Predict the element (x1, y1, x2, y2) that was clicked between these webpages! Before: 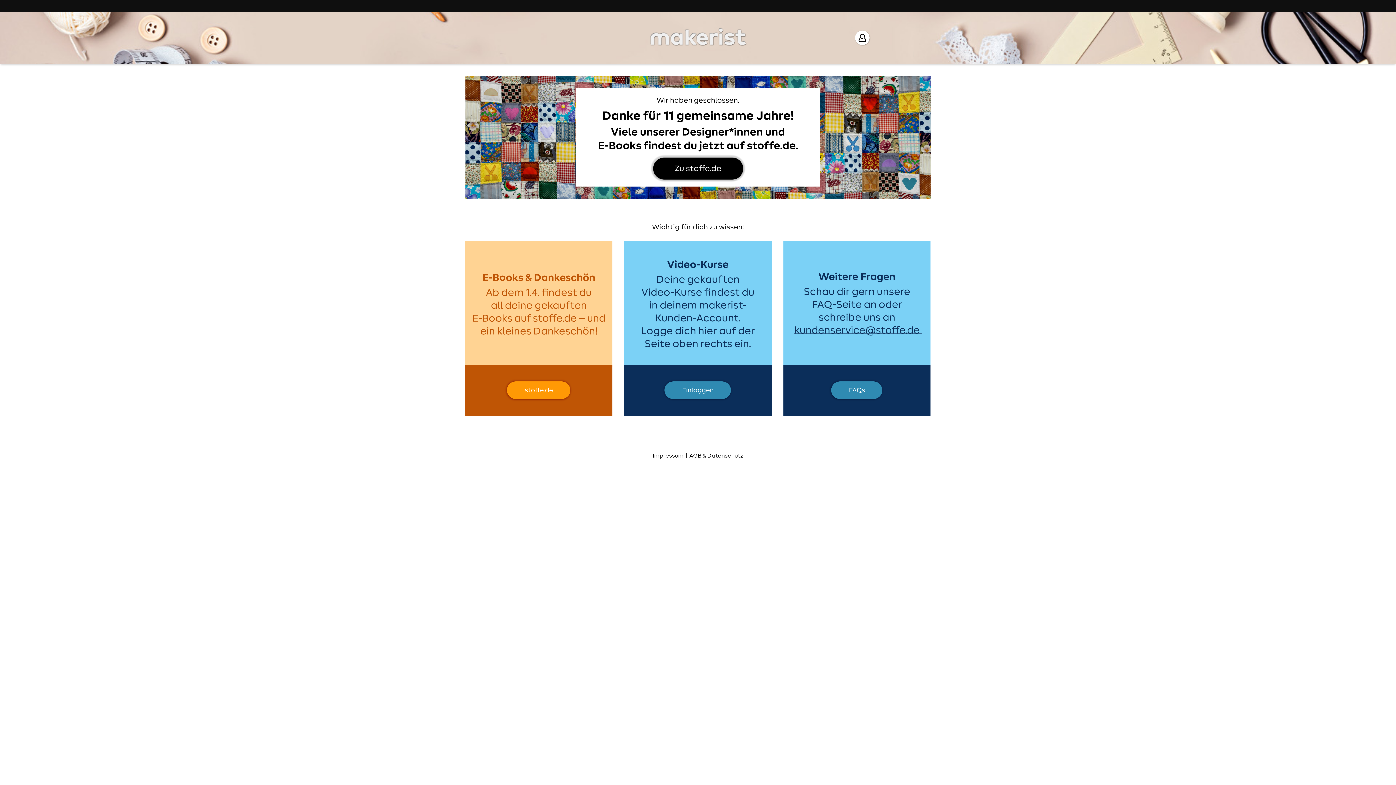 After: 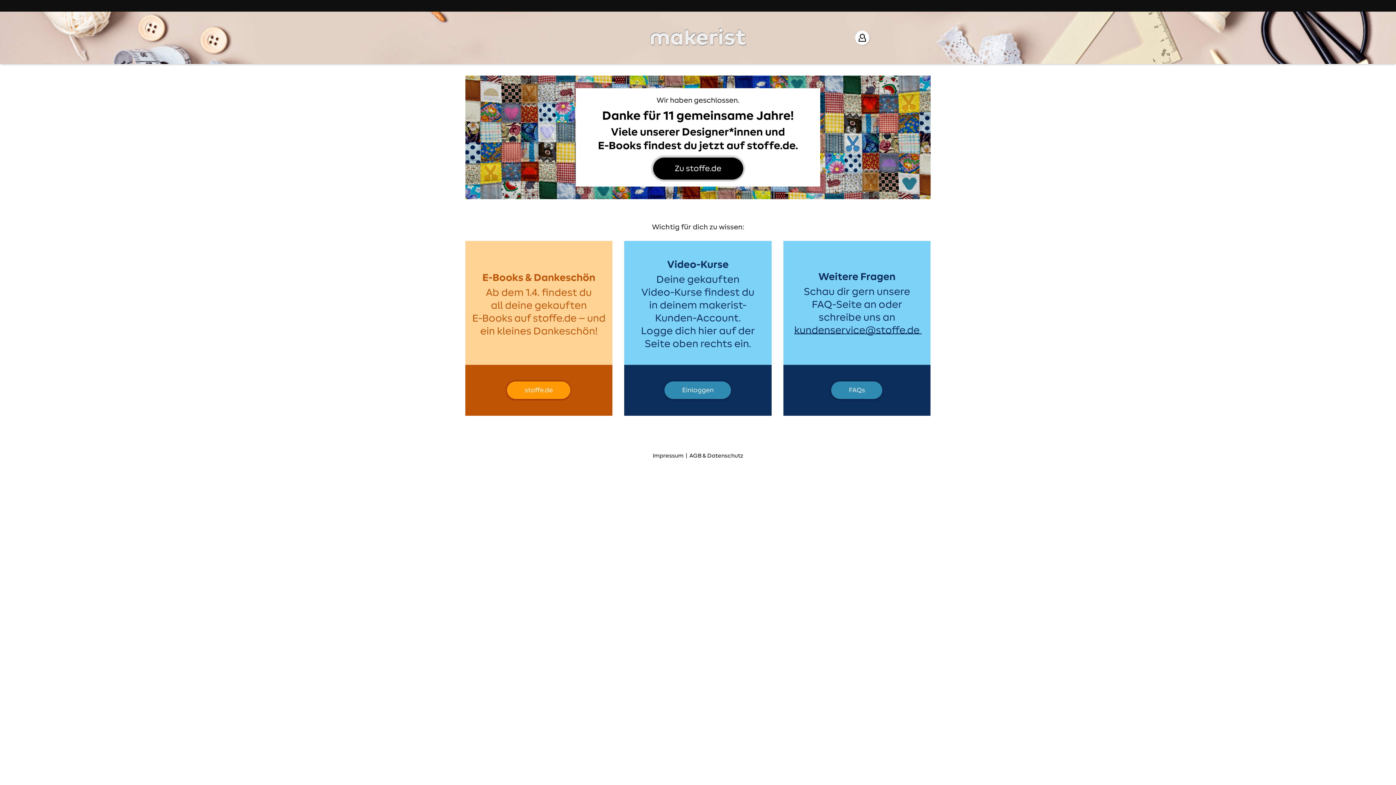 Action: bbox: (648, 26, 747, 49) label: Makerist